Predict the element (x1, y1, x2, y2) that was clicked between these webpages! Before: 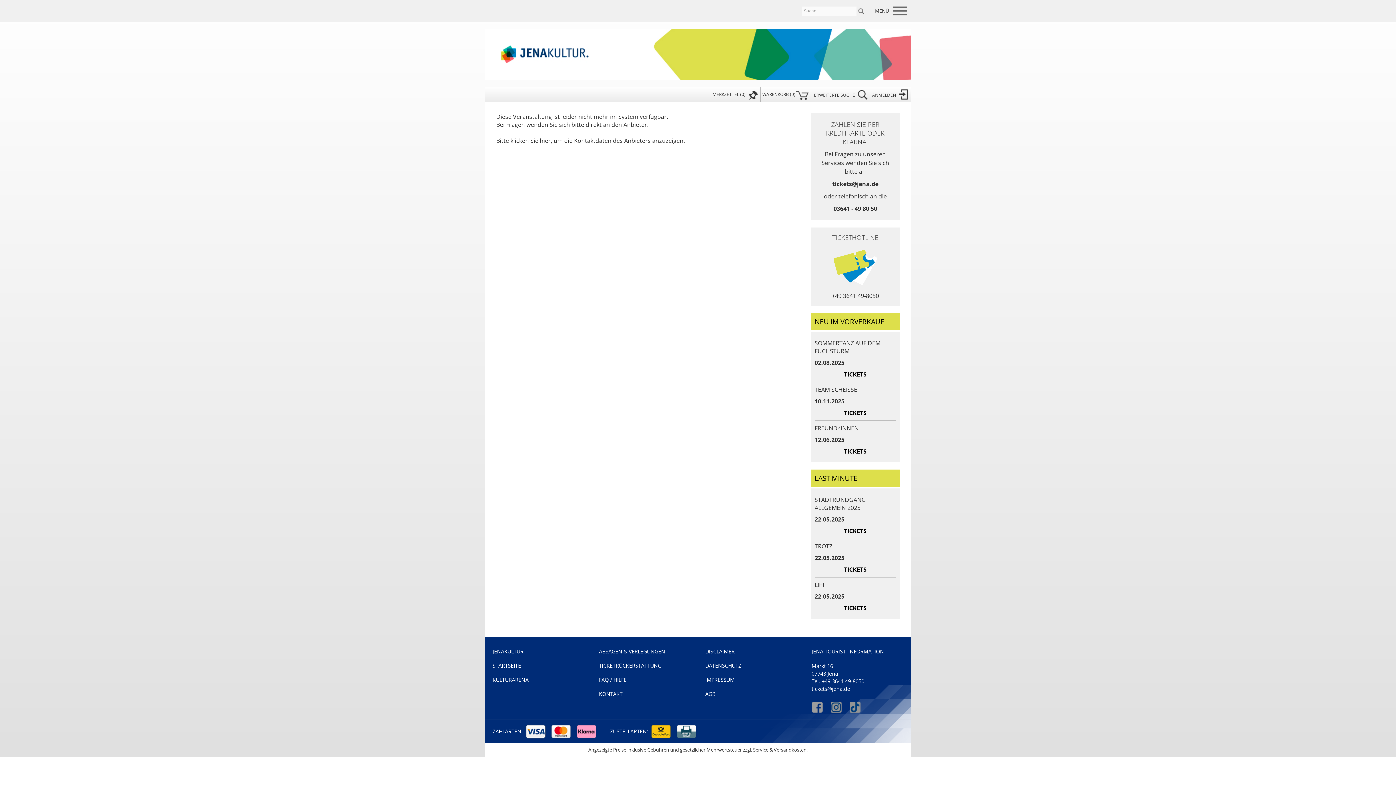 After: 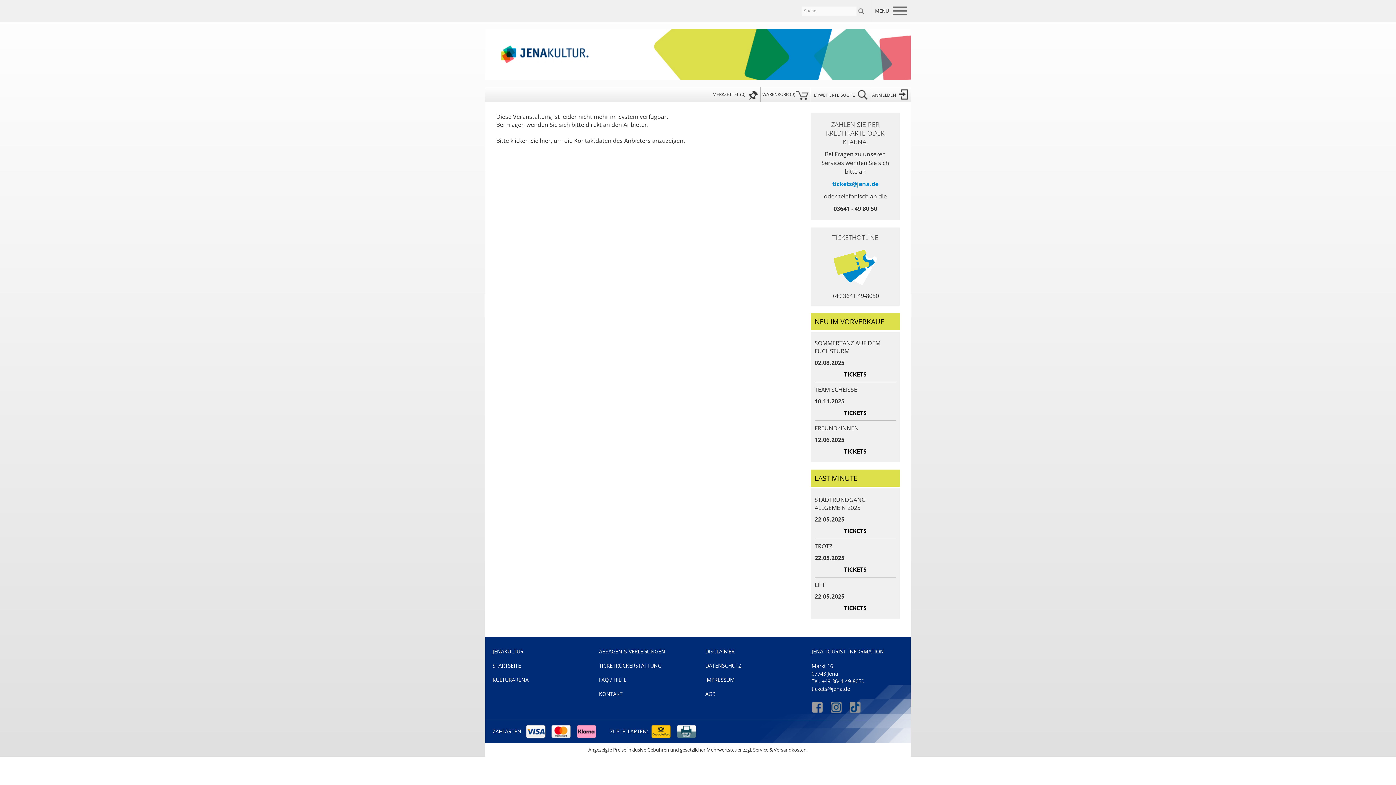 Action: label: tickets@jena.de bbox: (832, 180, 878, 188)